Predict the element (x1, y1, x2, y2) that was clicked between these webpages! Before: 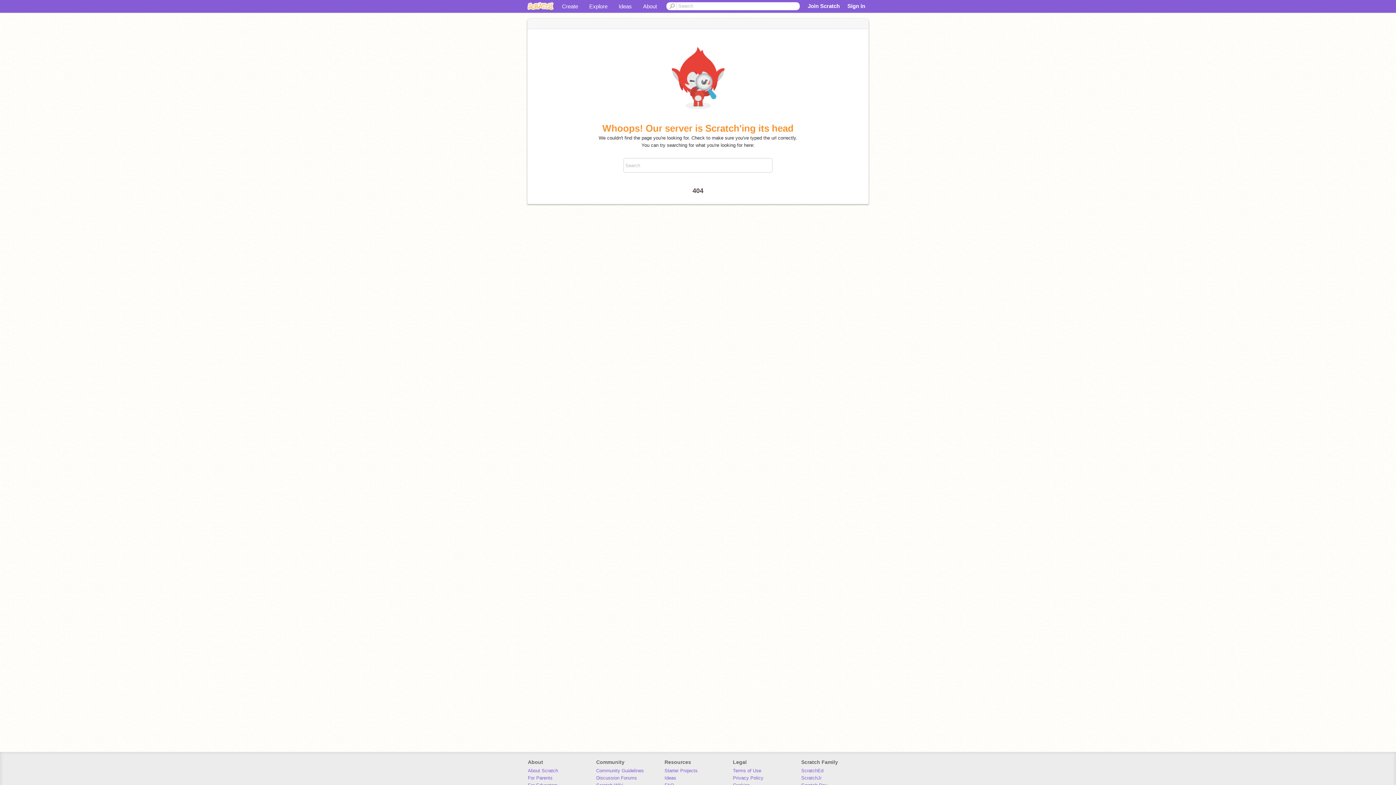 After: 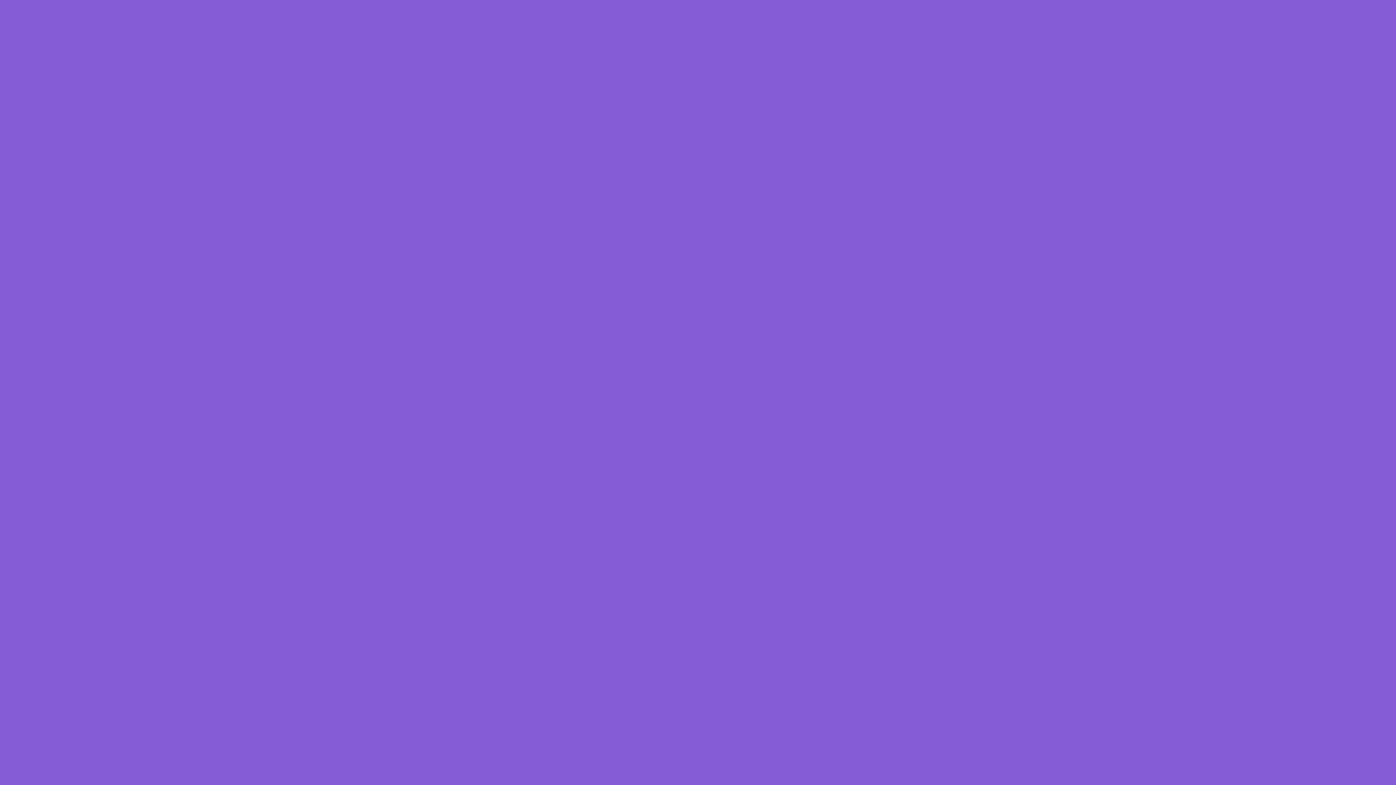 Action: bbox: (556, 0, 583, 12) label: Create